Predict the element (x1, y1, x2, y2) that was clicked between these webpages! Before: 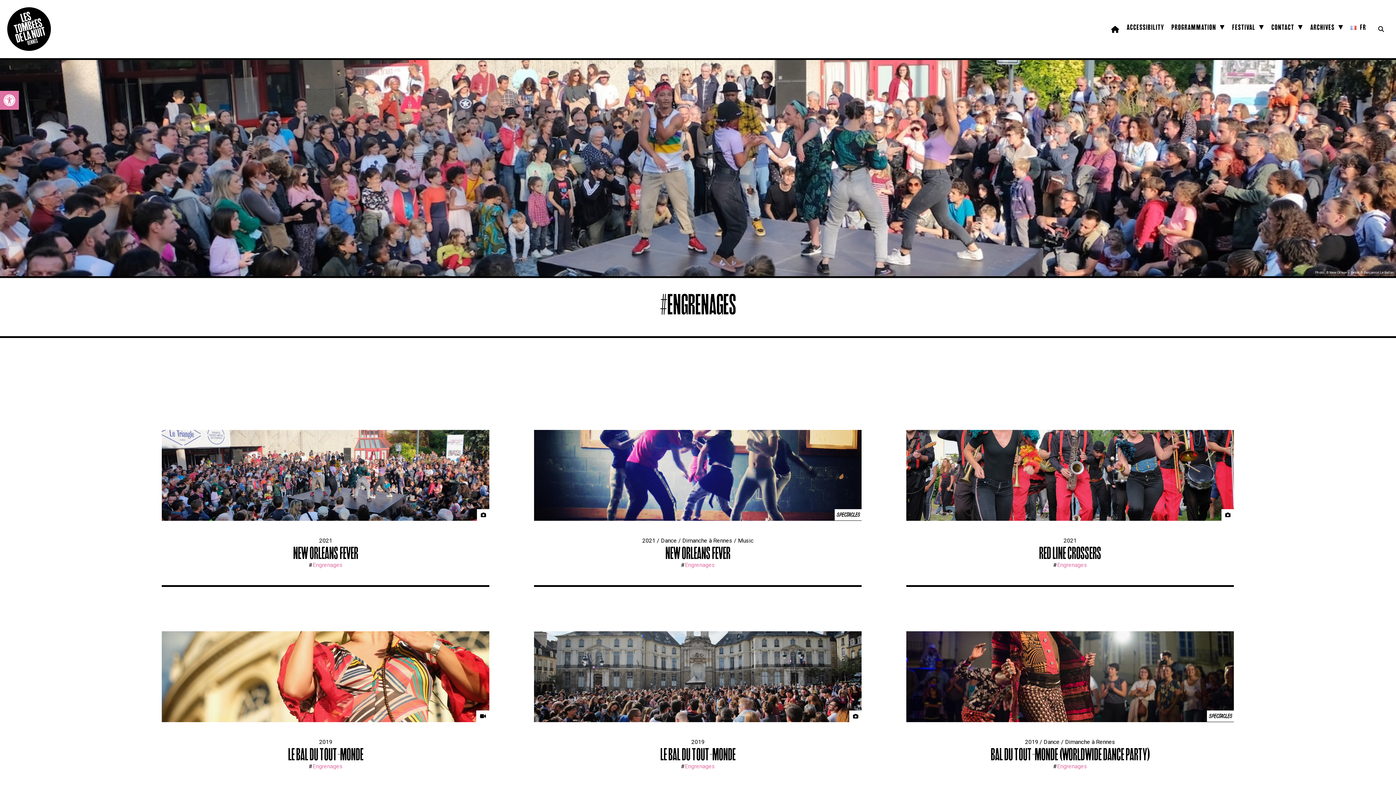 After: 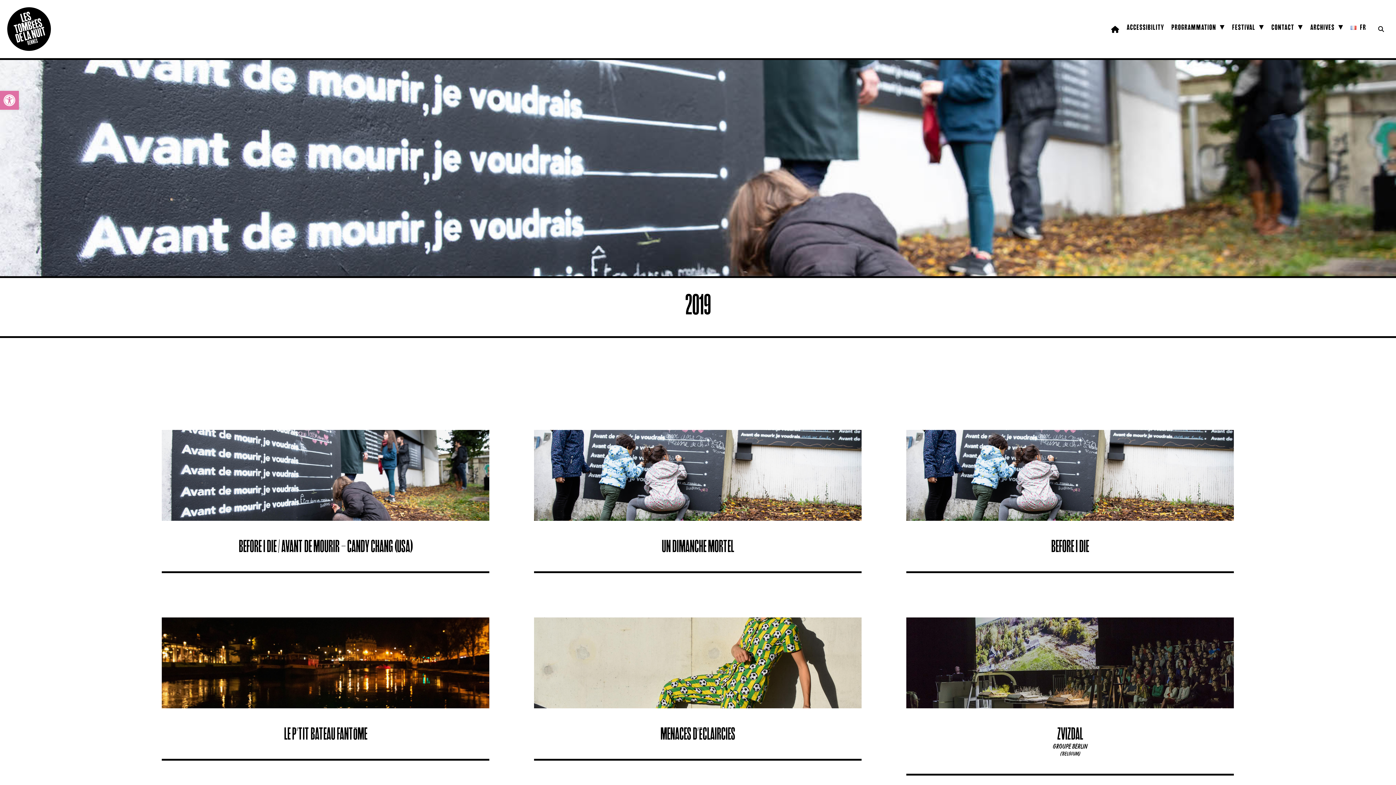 Action: label: 2019 bbox: (1025, 739, 1038, 745)